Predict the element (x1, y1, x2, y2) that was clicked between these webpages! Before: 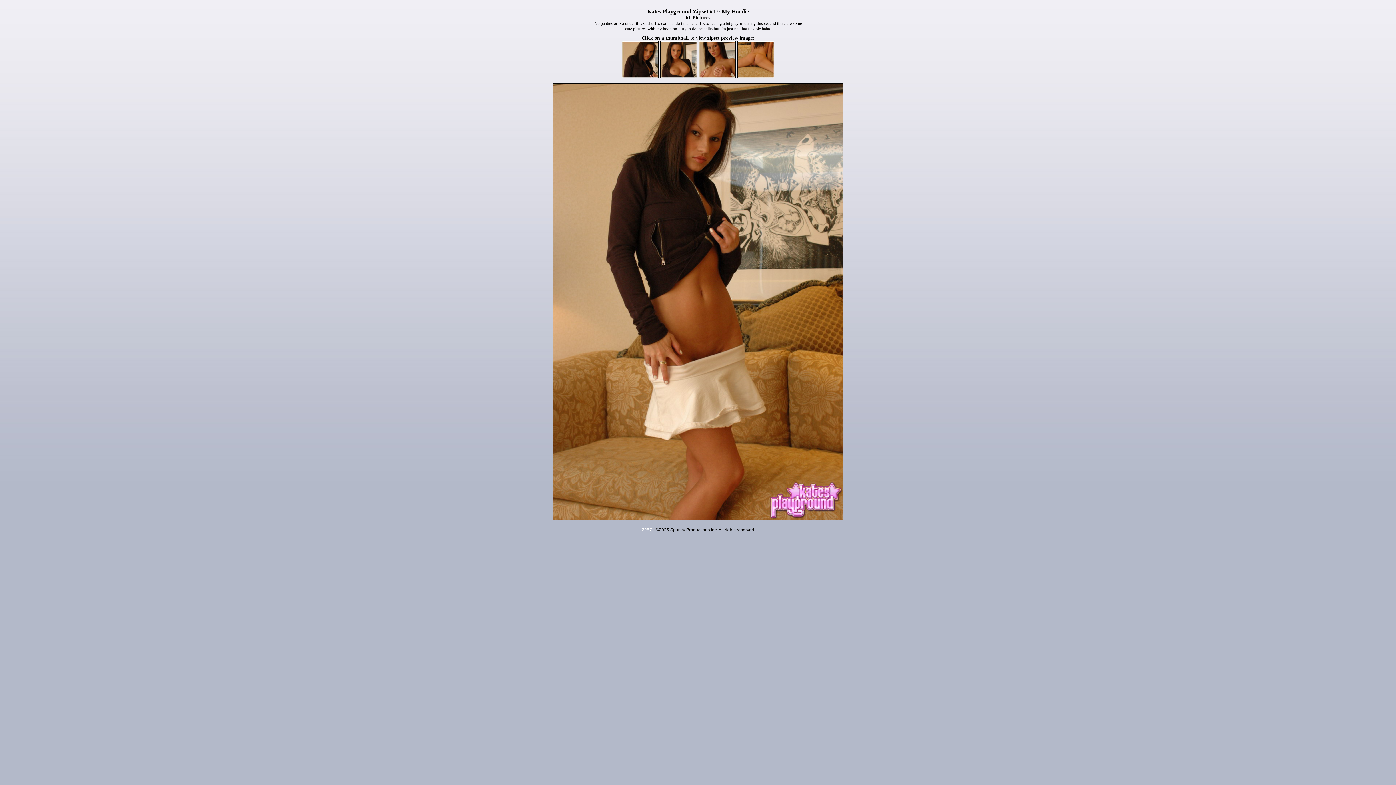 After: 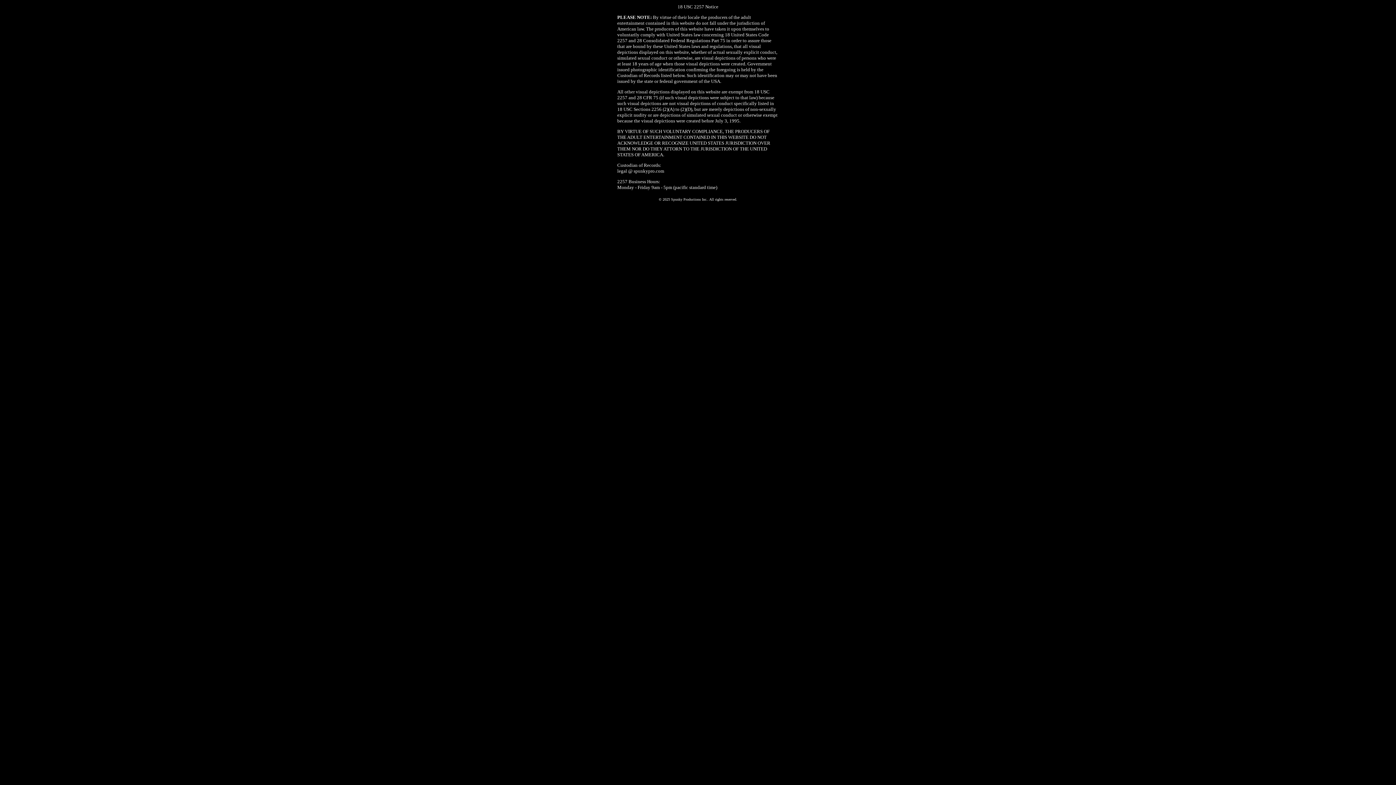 Action: bbox: (642, 527, 652, 532) label: 2257